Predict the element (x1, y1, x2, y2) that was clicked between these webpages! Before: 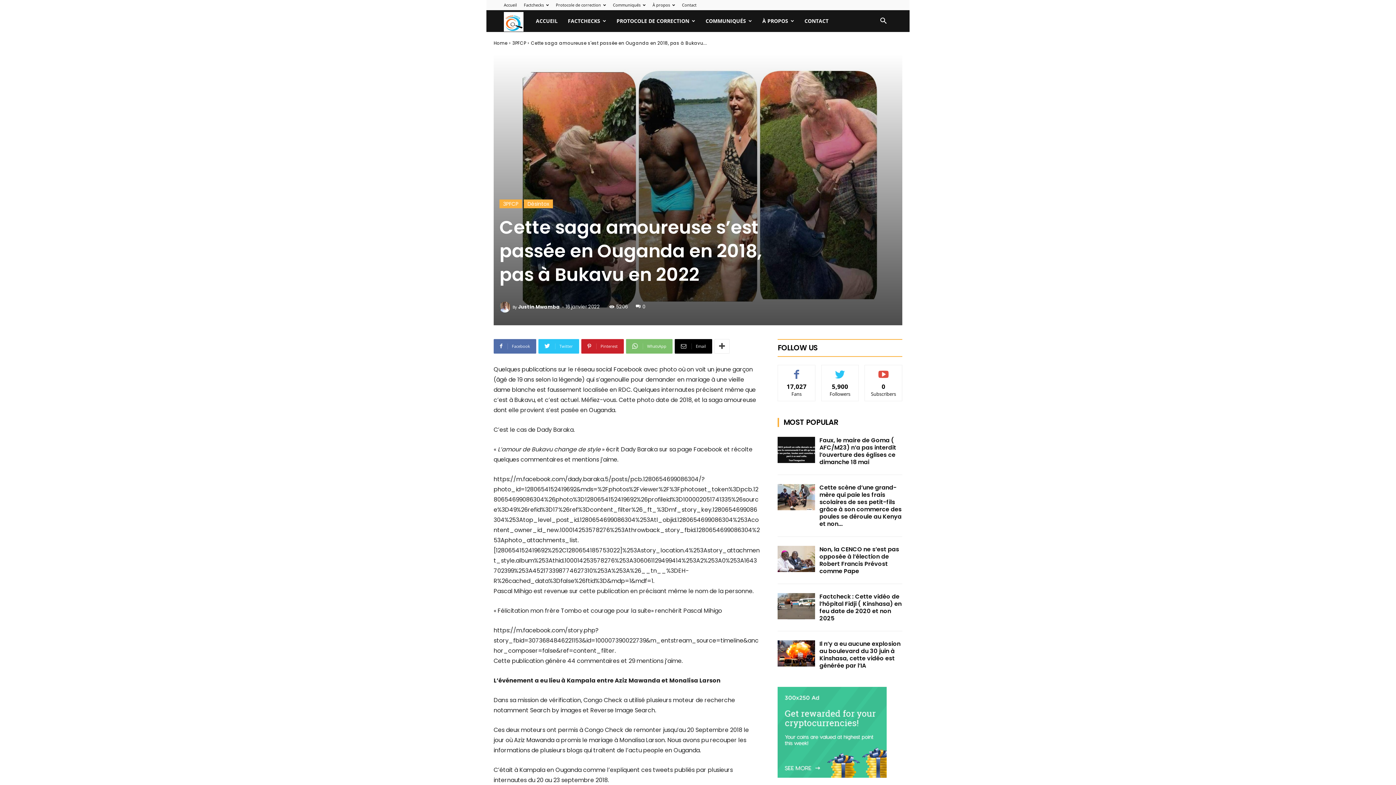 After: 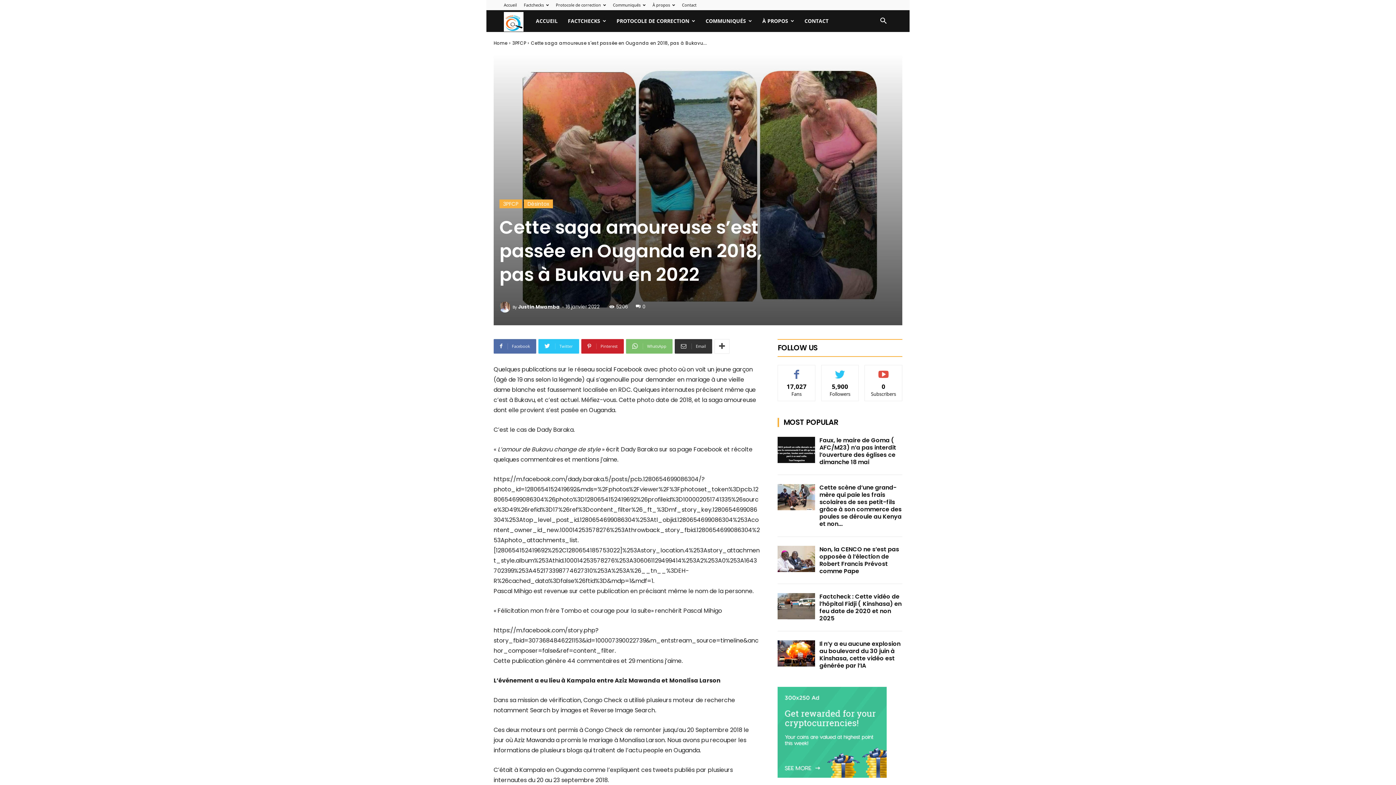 Action: bbox: (674, 339, 712, 353) label:  Email